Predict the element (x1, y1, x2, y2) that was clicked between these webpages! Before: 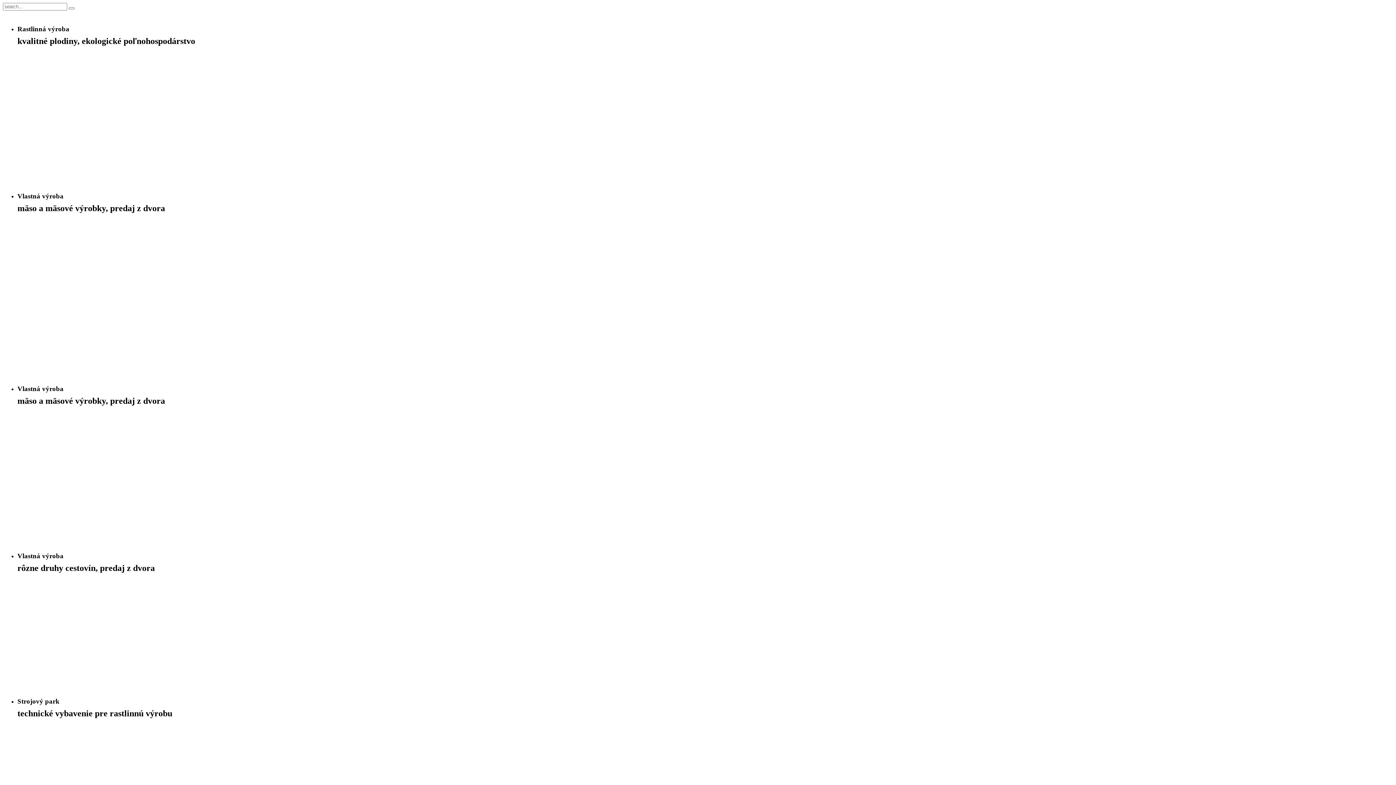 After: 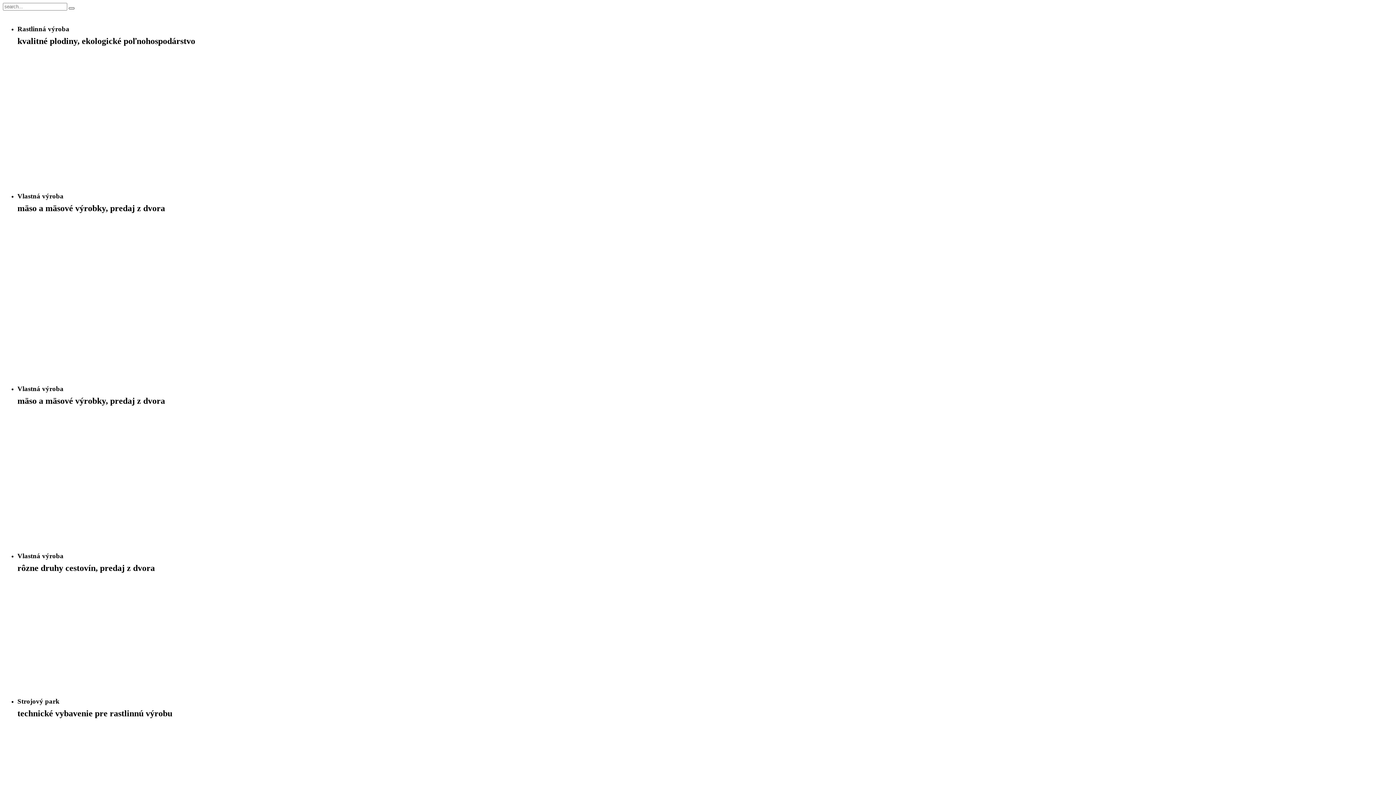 Action: bbox: (68, 7, 74, 9)